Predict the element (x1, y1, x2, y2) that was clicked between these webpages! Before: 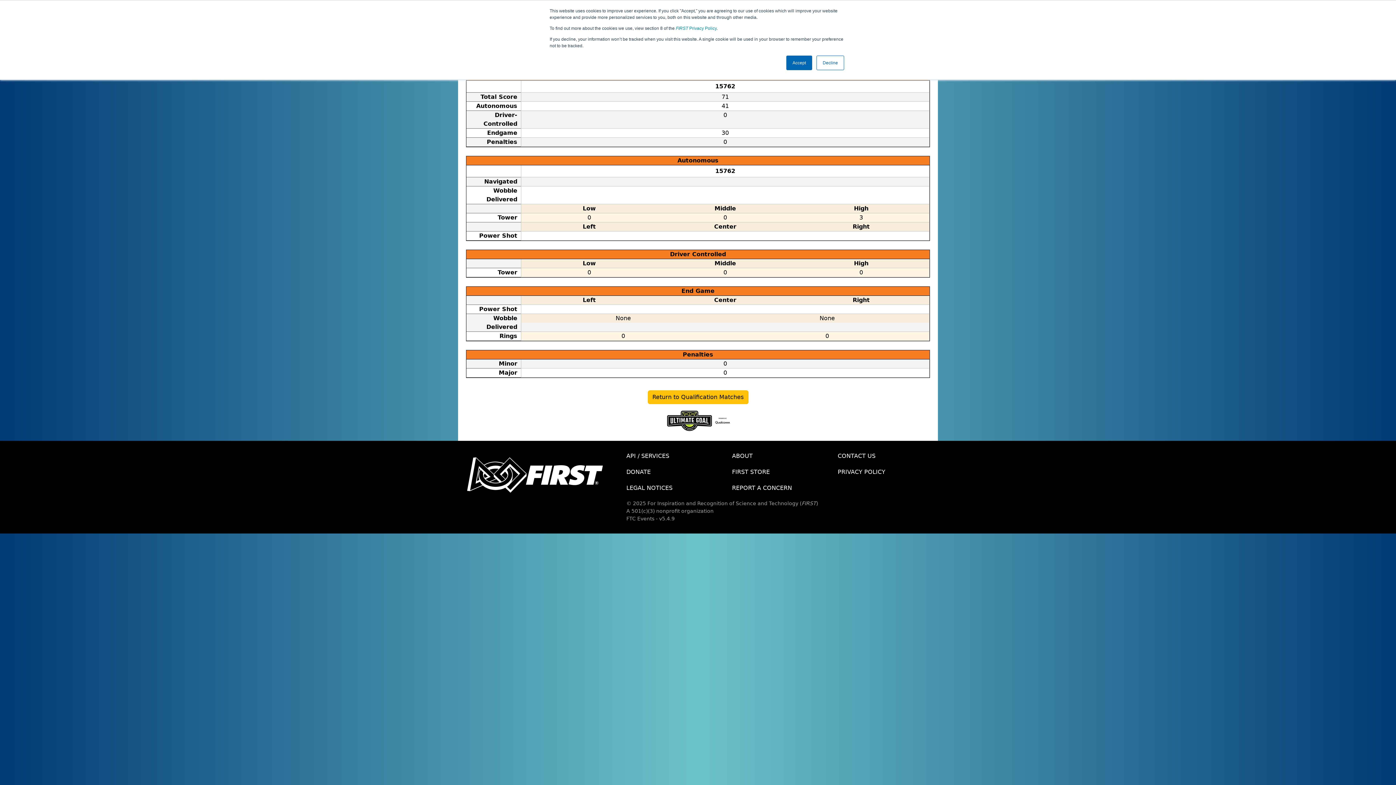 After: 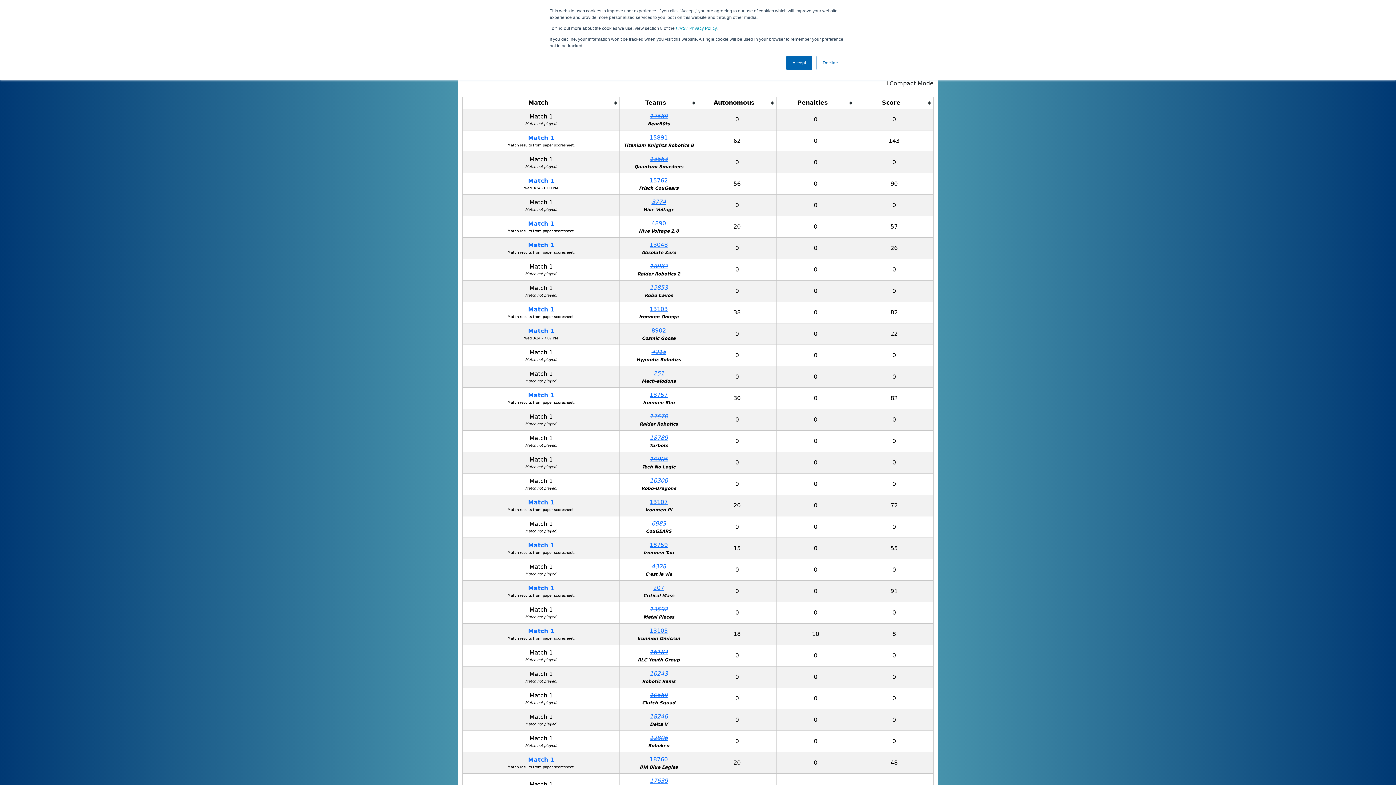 Action: bbox: (647, 390, 748, 404) label: Return to Qualification Matches